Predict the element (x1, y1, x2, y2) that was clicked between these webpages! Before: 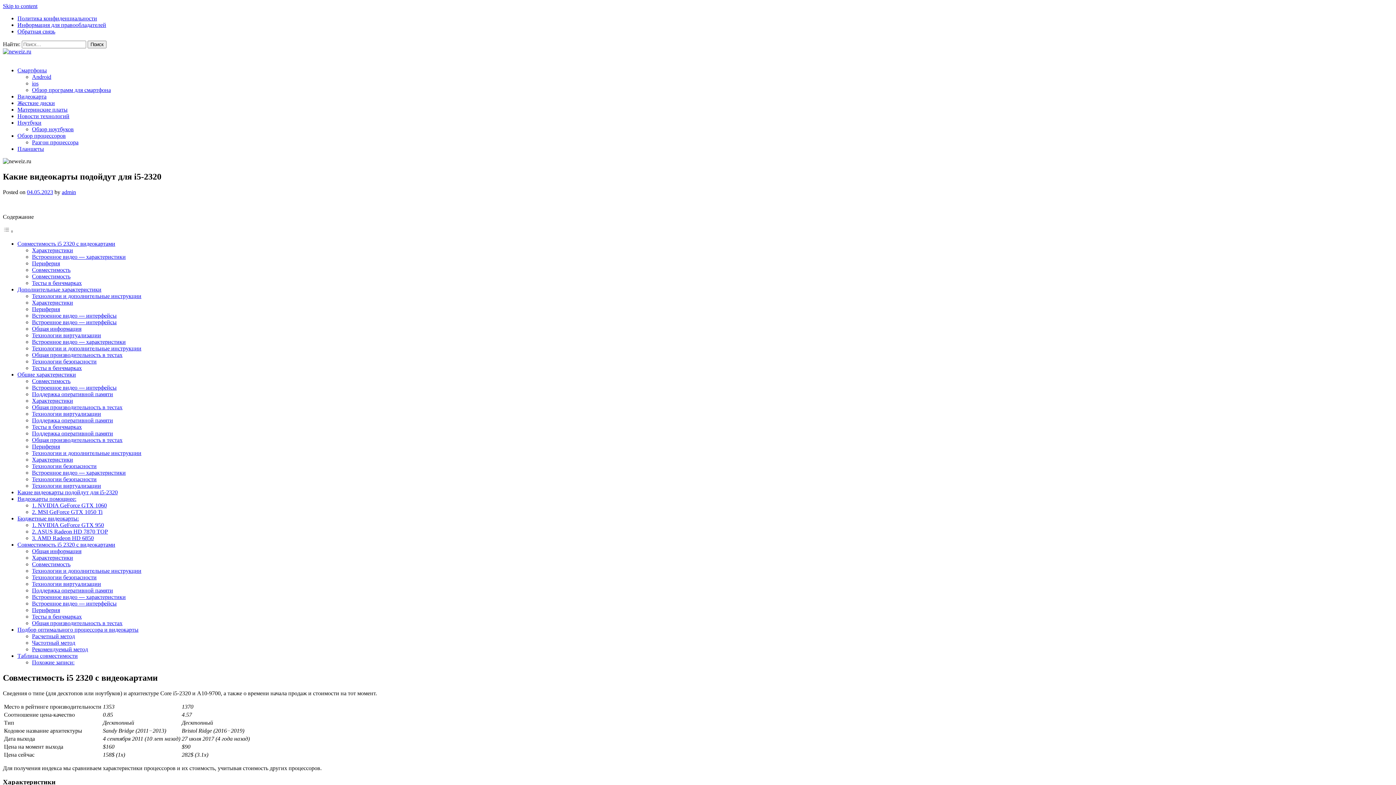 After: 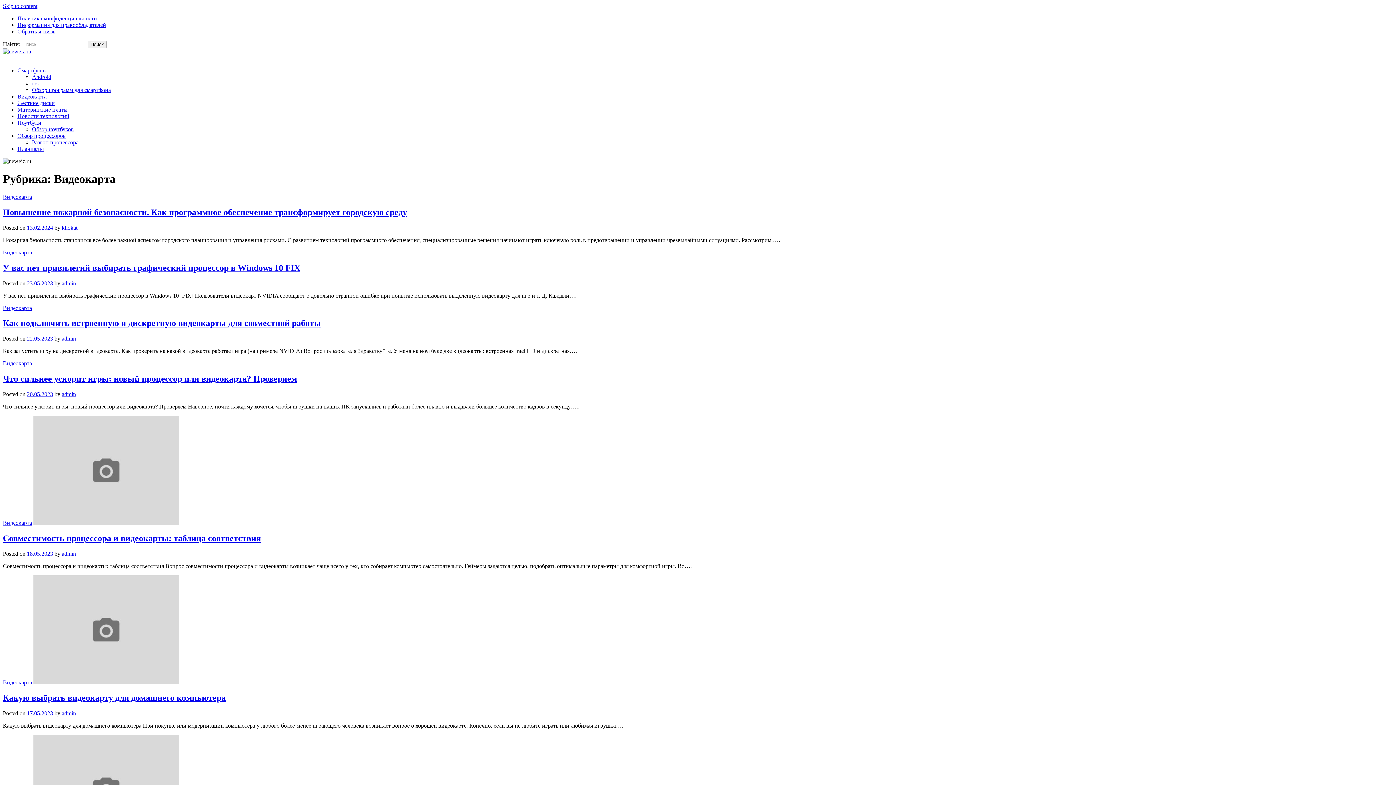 Action: label: Видеокарта bbox: (17, 93, 46, 99)